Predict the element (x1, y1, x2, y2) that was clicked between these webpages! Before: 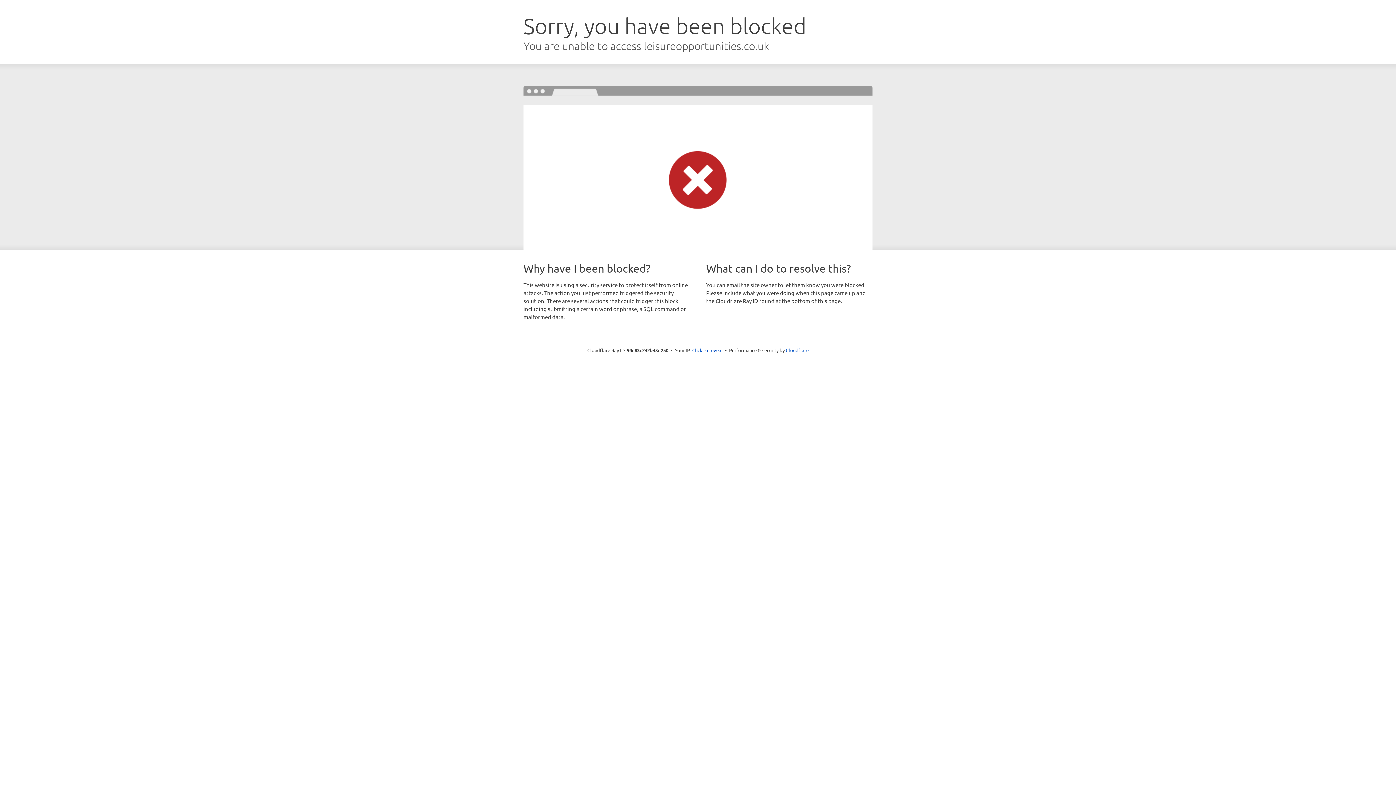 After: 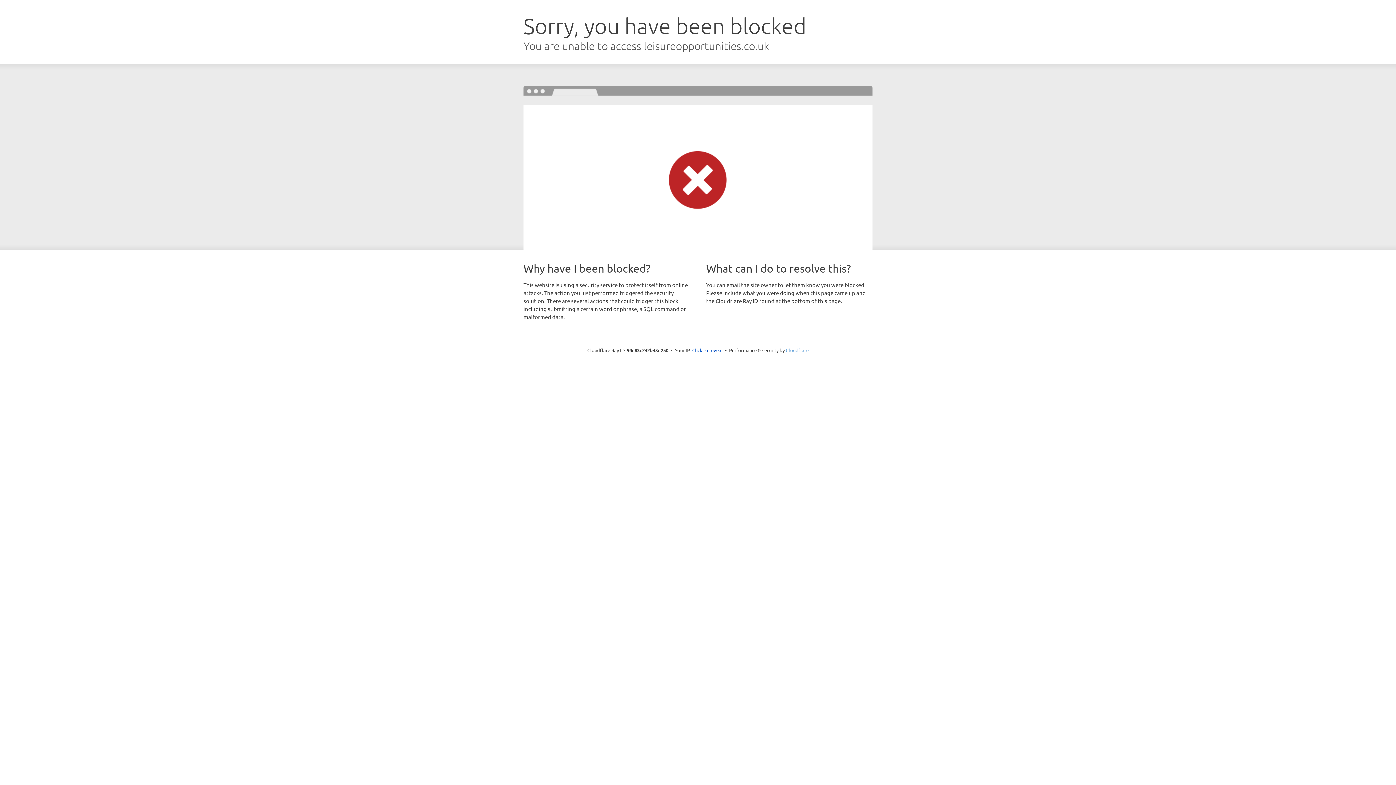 Action: label: Cloudflare bbox: (786, 347, 808, 353)